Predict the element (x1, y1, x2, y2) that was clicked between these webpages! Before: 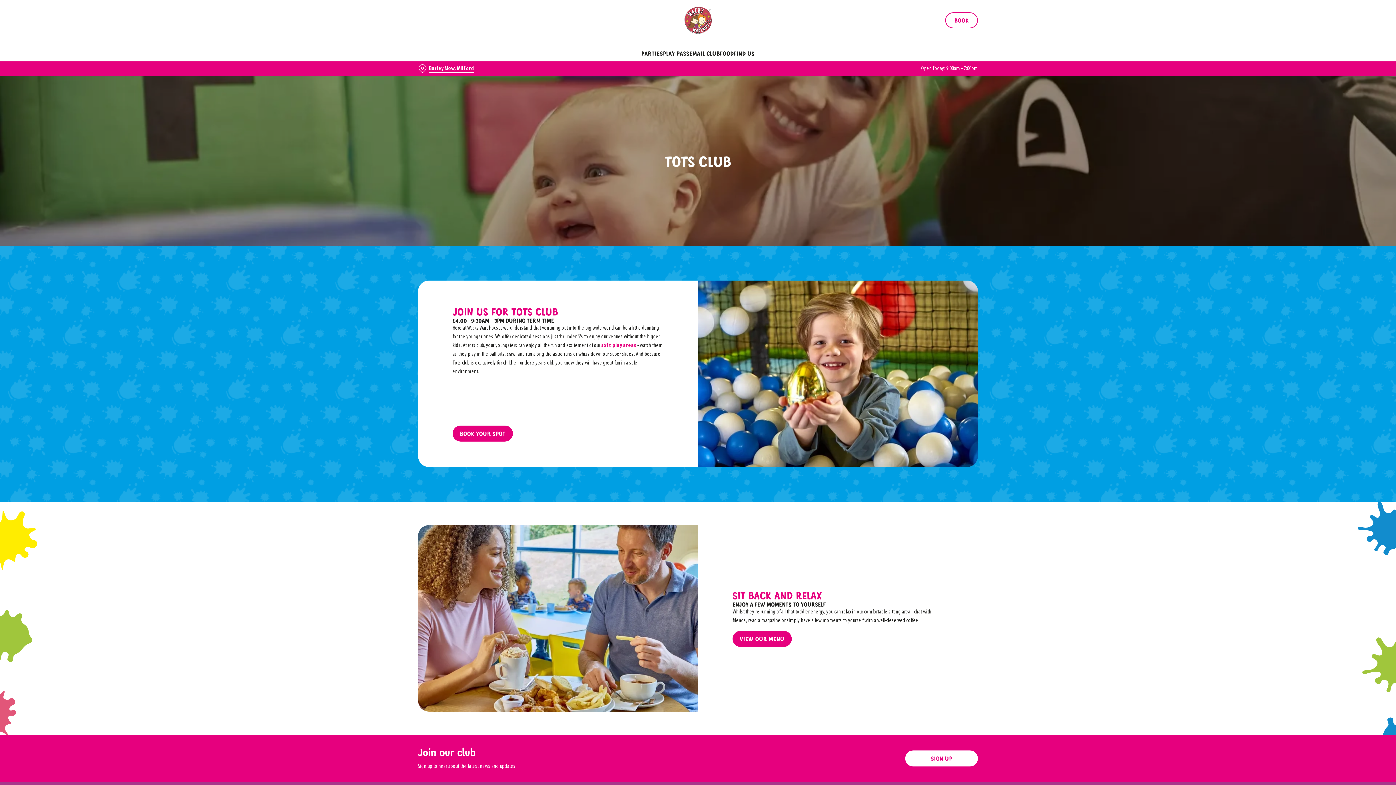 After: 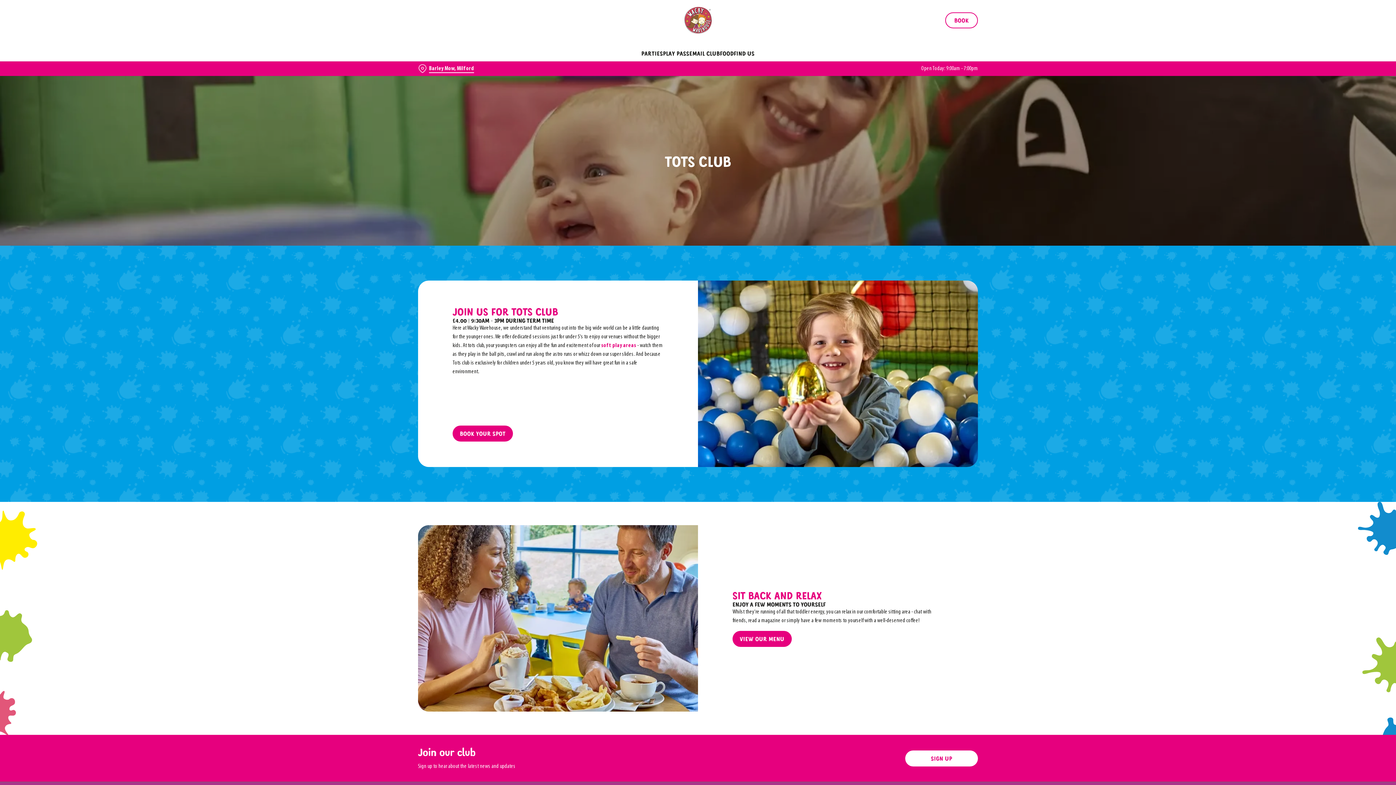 Action: bbox: (885, 8, 989, 29) label: Allow all cookies